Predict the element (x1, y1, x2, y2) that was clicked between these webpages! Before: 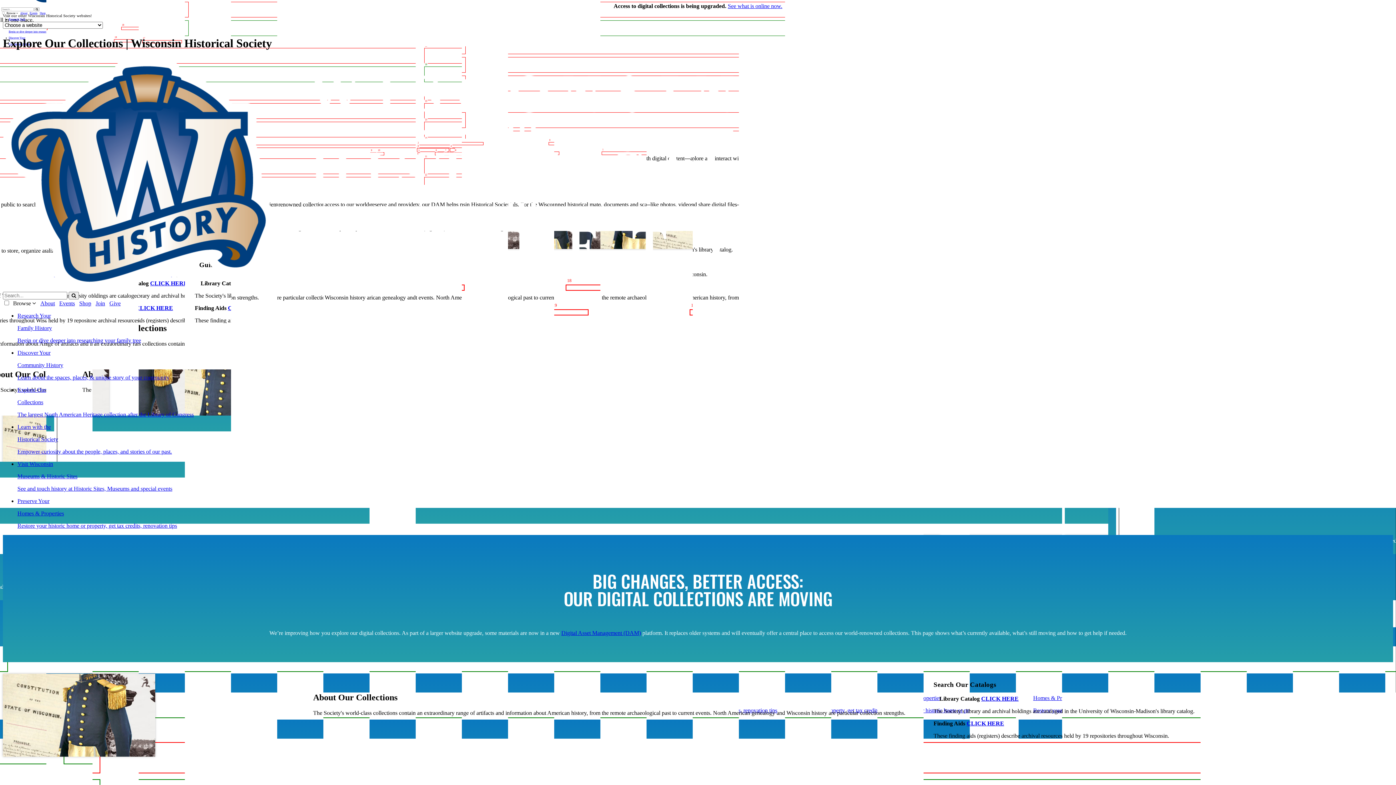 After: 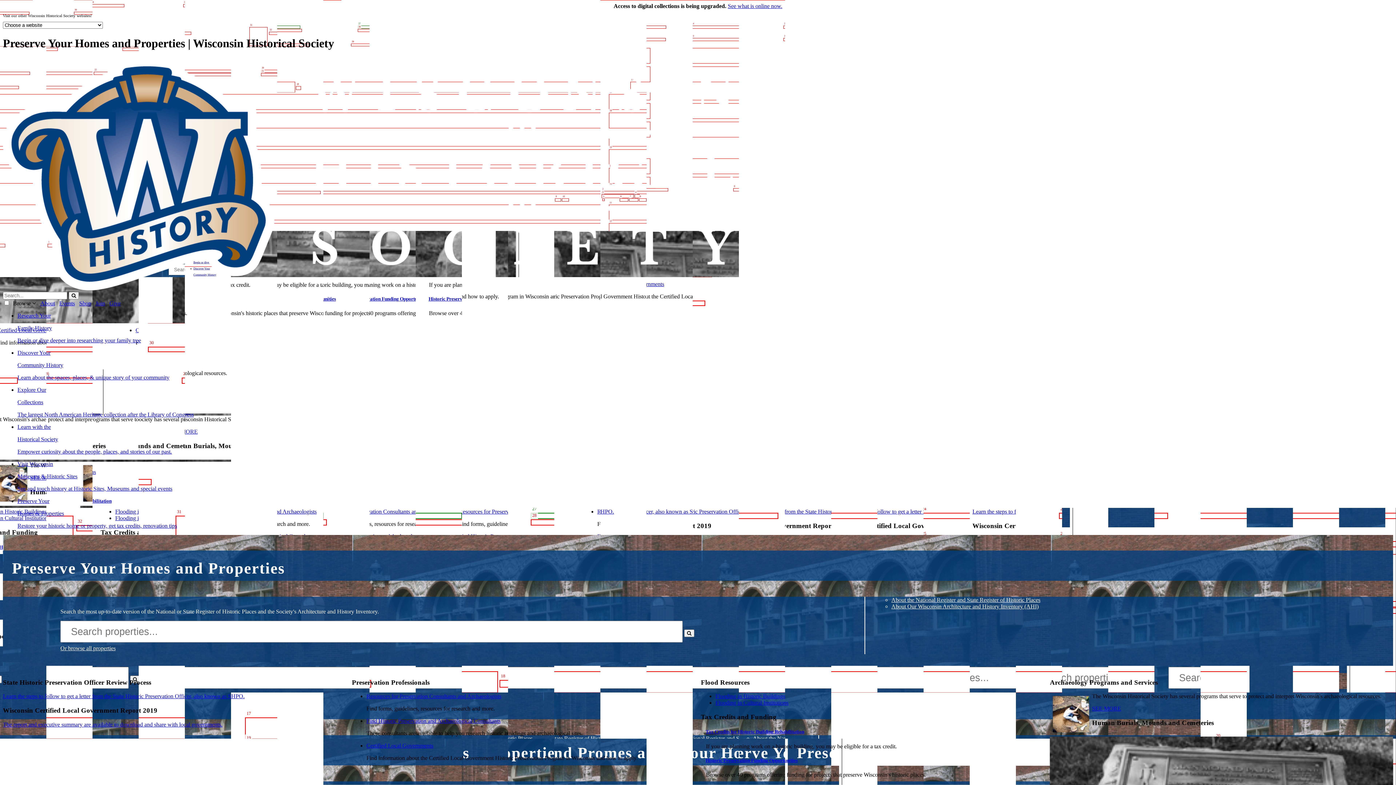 Action: label: Preserve Your

Homes & Properties

Restore your historic home or property, get tax credits, renovation tips bbox: (17, 498, 1393, 529)